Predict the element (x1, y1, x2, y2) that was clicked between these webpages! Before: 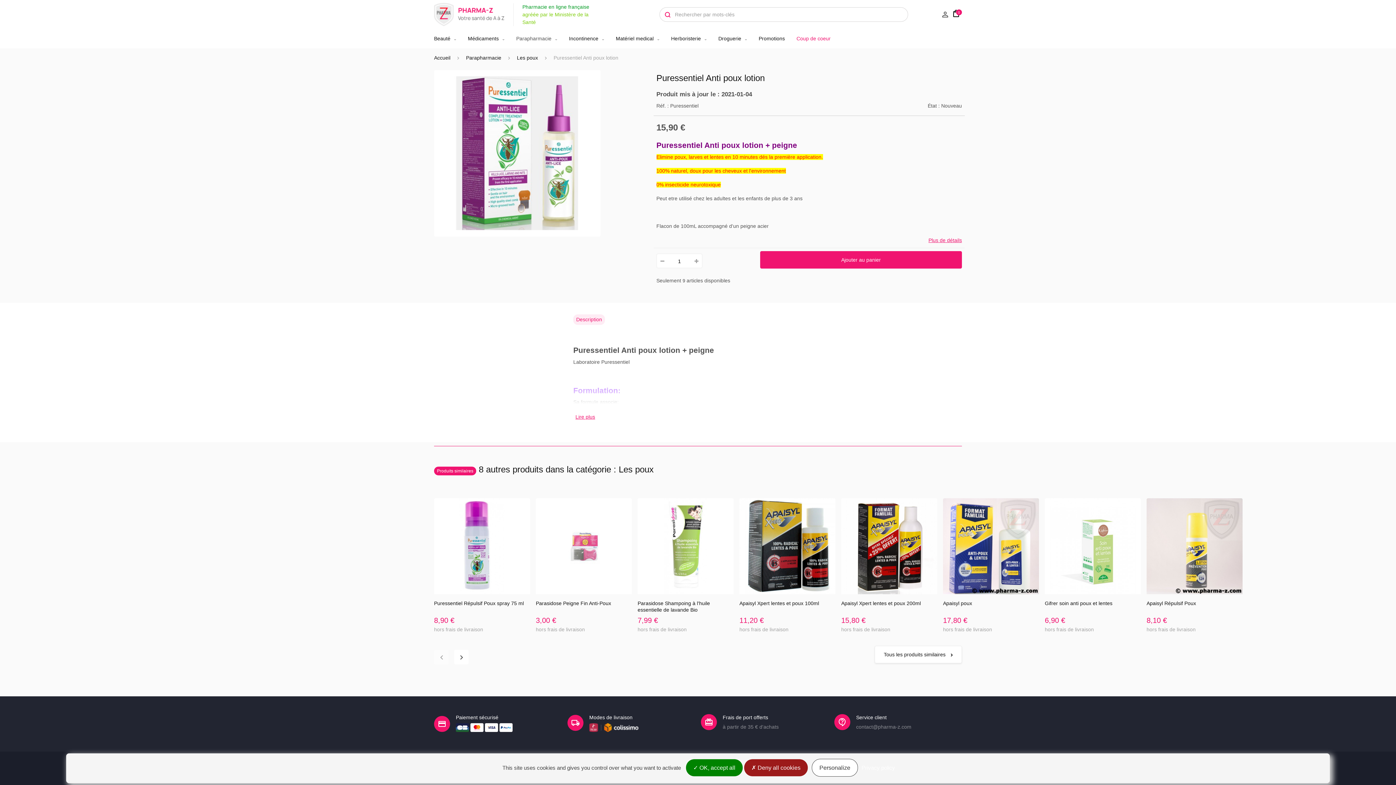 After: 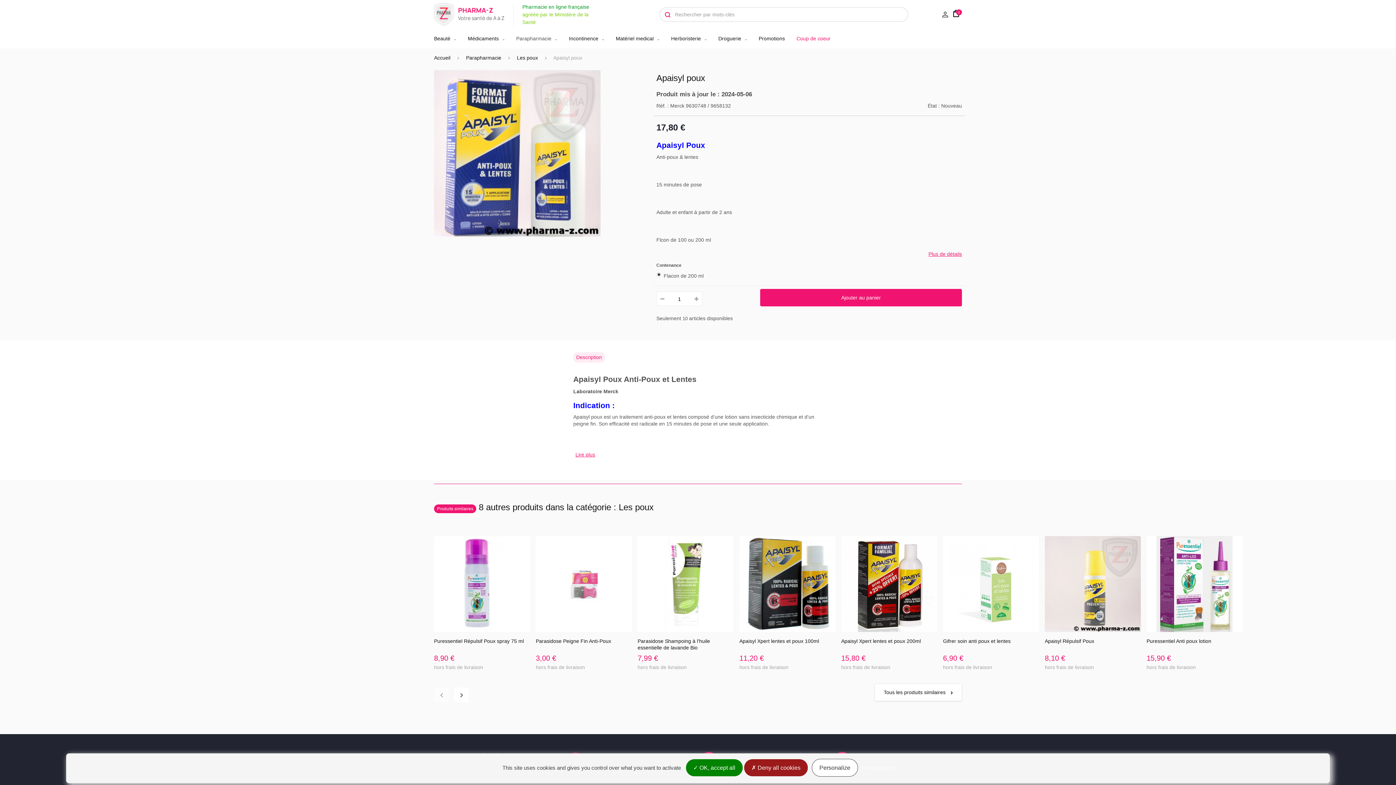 Action: bbox: (943, 498, 1039, 640) label: Voir l'article

Apaisyl poux

17,80 €
hors frais de livraison